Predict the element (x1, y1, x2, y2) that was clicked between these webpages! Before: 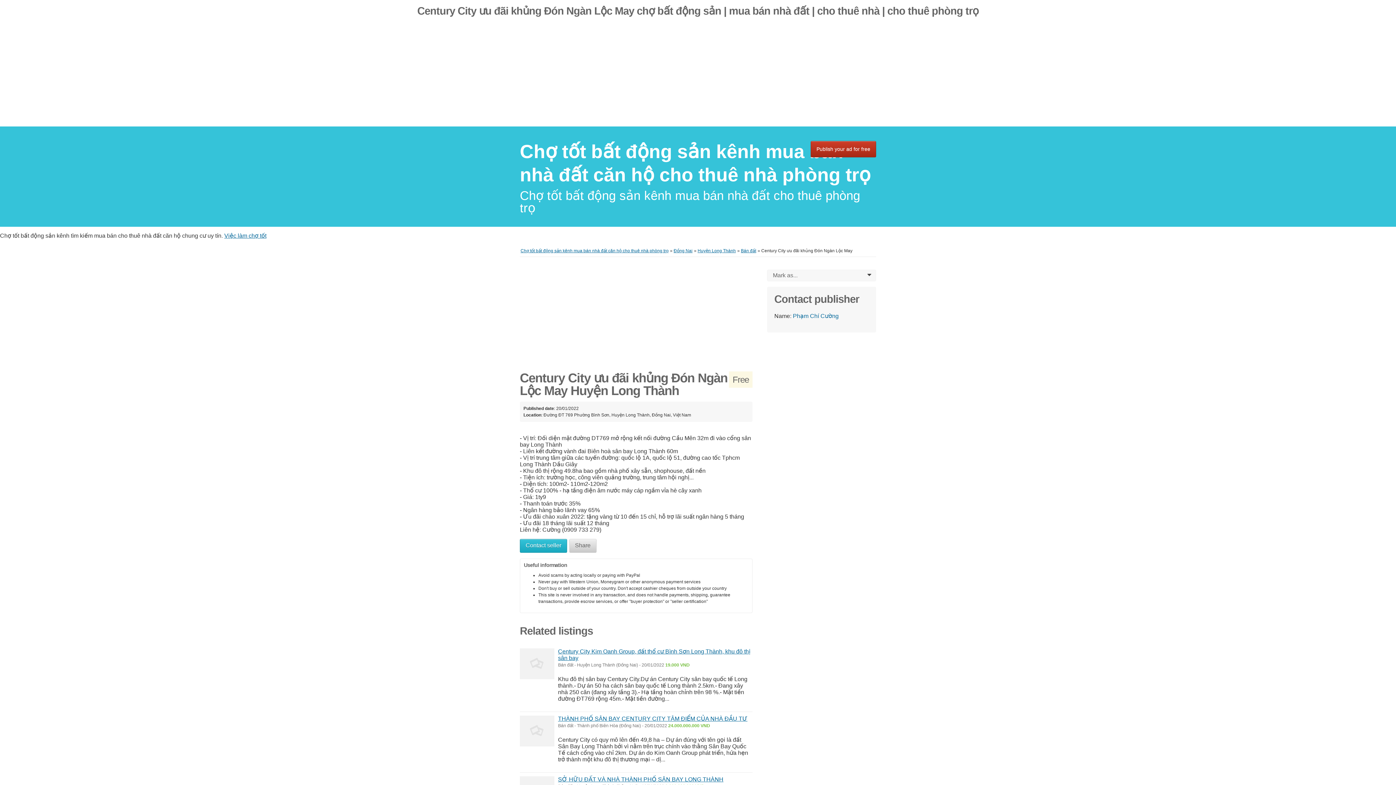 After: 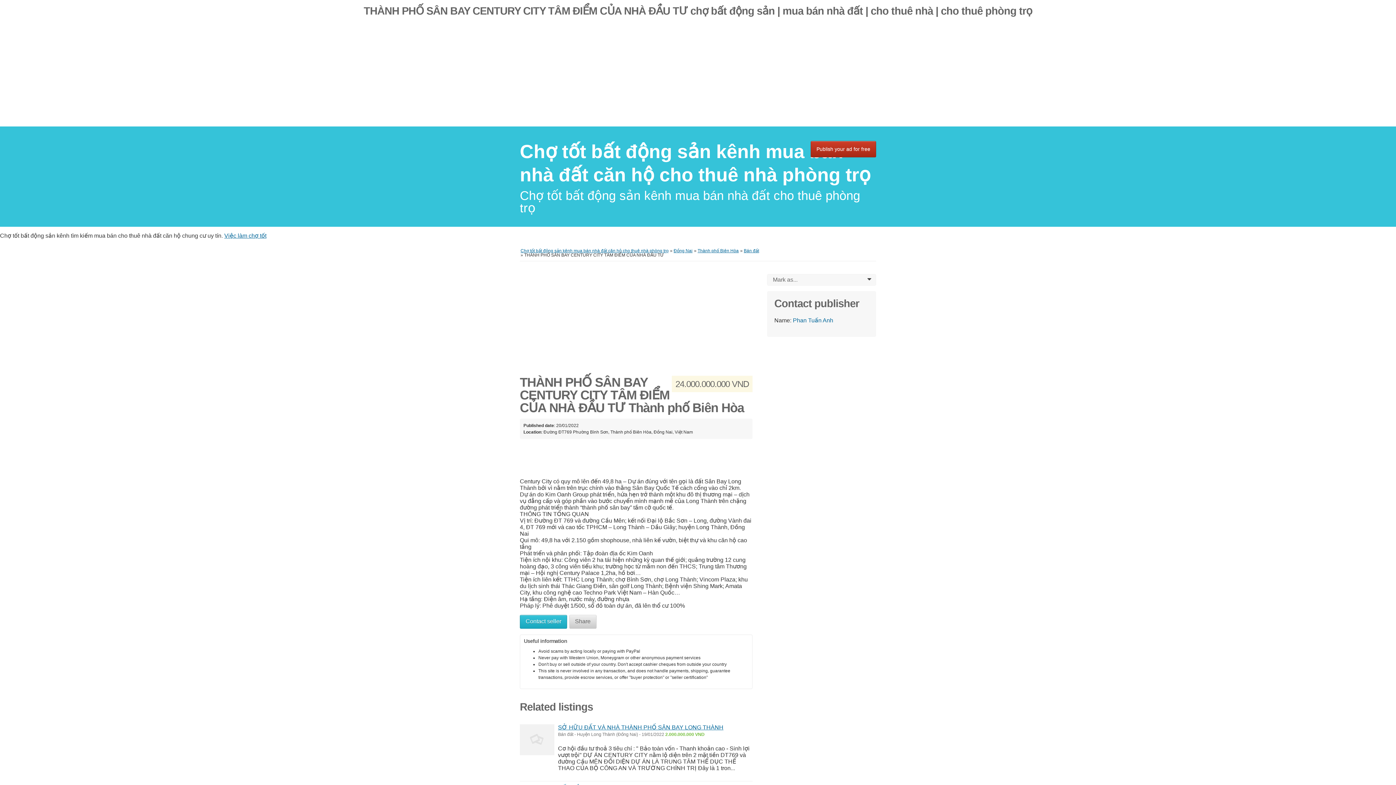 Action: bbox: (520, 716, 554, 747)